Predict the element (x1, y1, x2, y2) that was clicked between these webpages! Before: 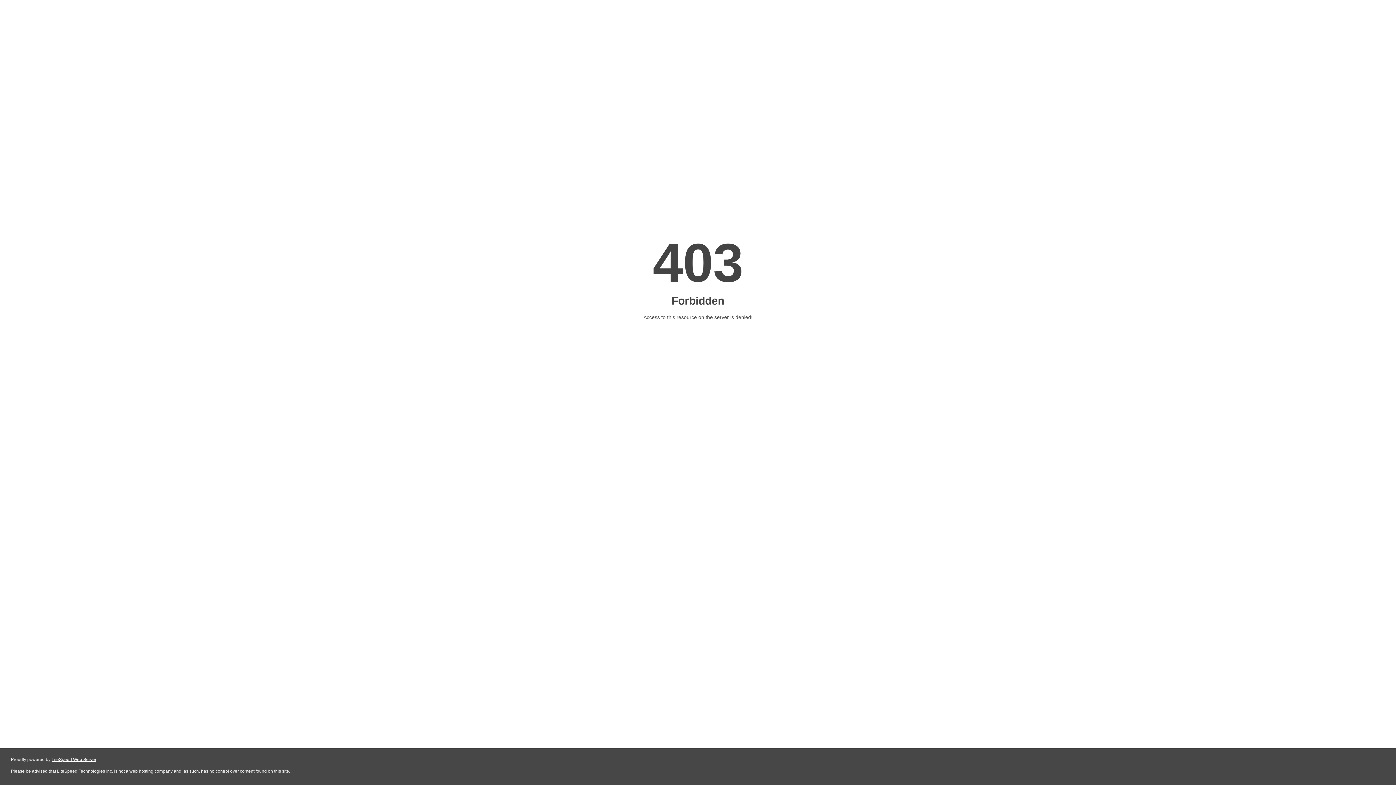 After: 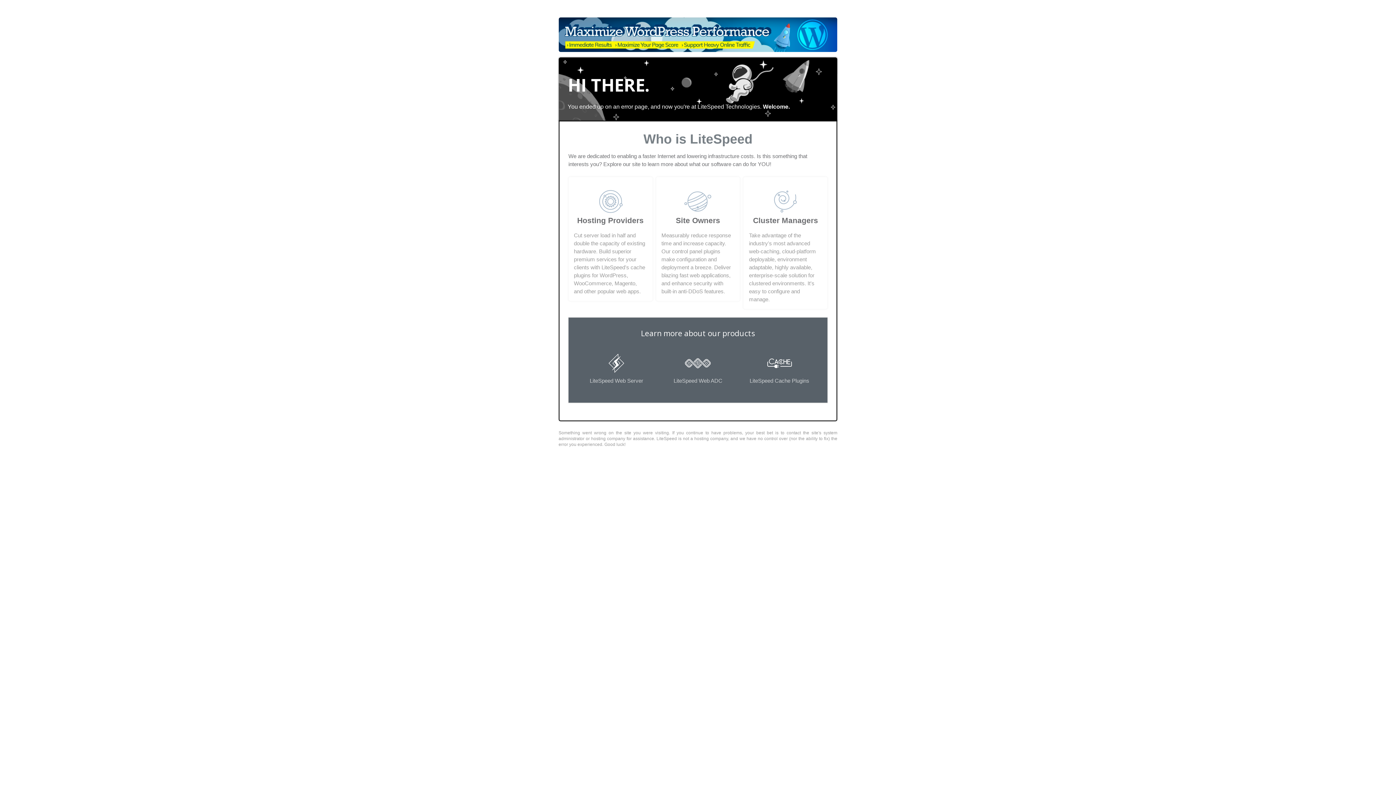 Action: bbox: (51, 757, 96, 762) label: LiteSpeed Web Server